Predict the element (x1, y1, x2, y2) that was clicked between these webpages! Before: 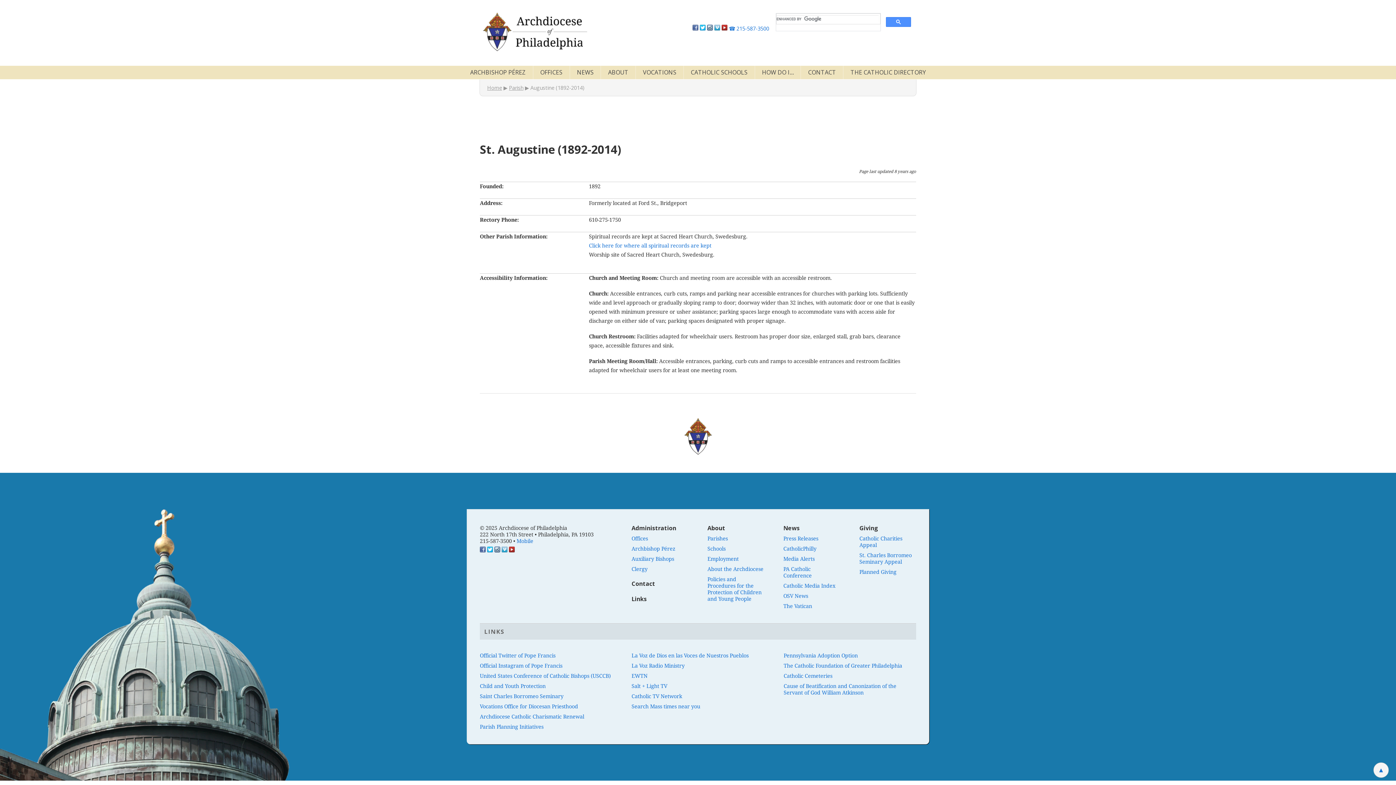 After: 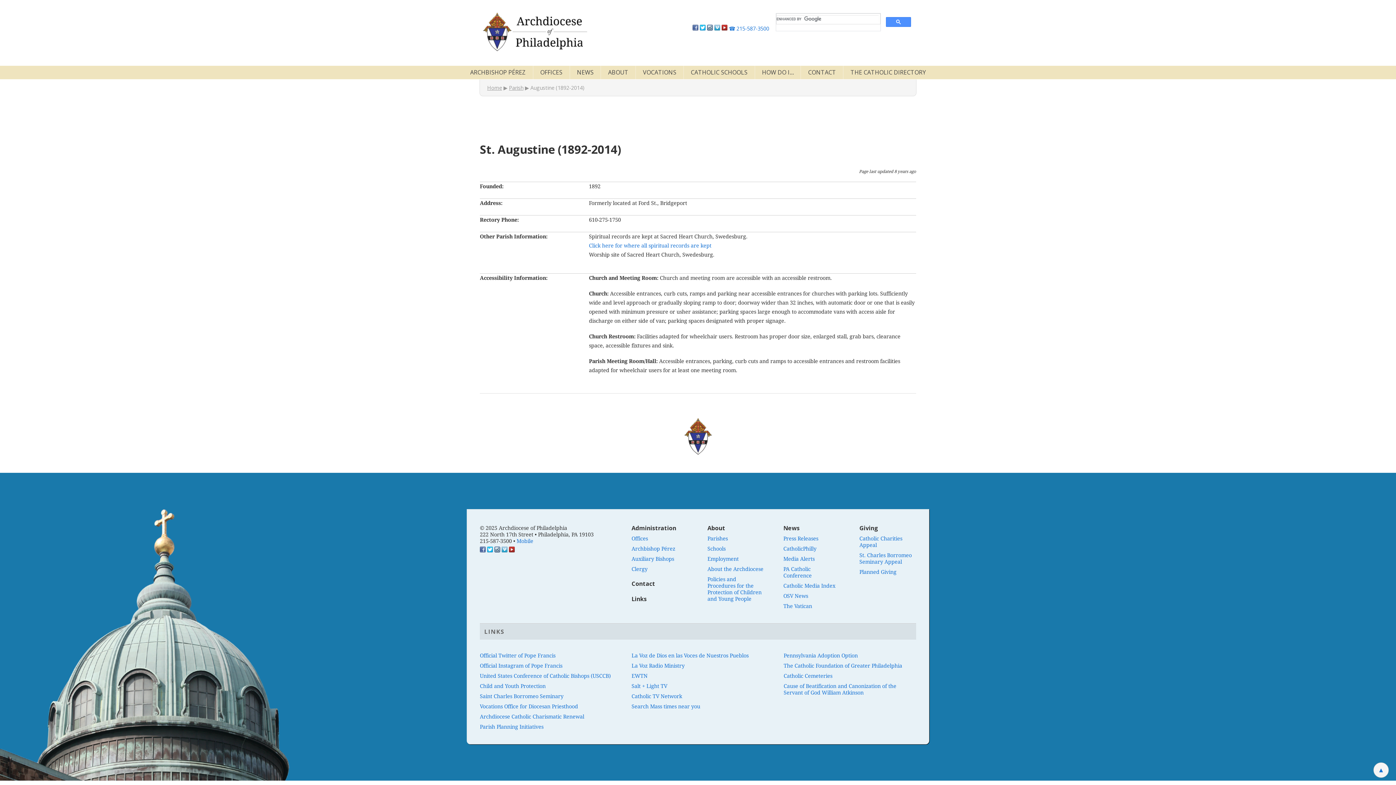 Action: label: Giving bbox: (859, 524, 916, 532)